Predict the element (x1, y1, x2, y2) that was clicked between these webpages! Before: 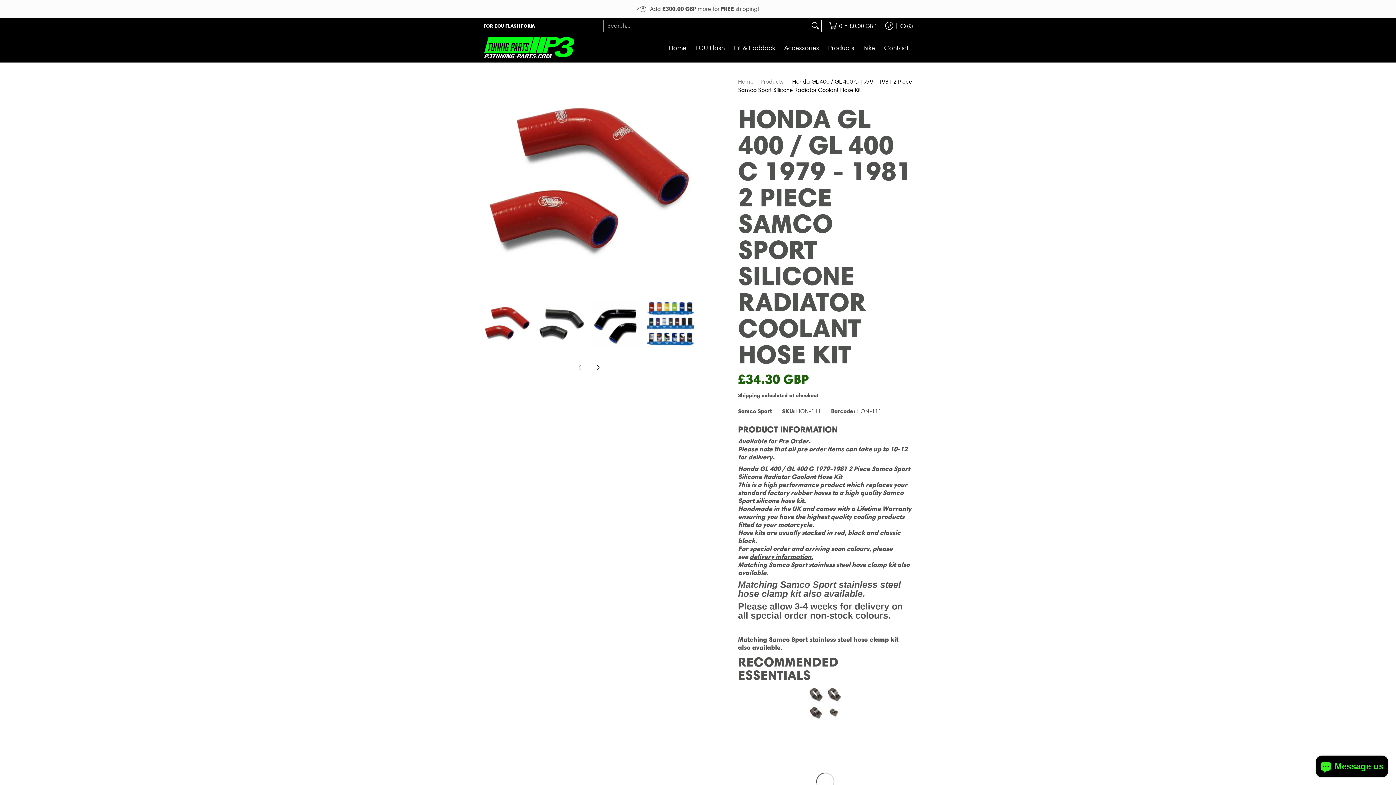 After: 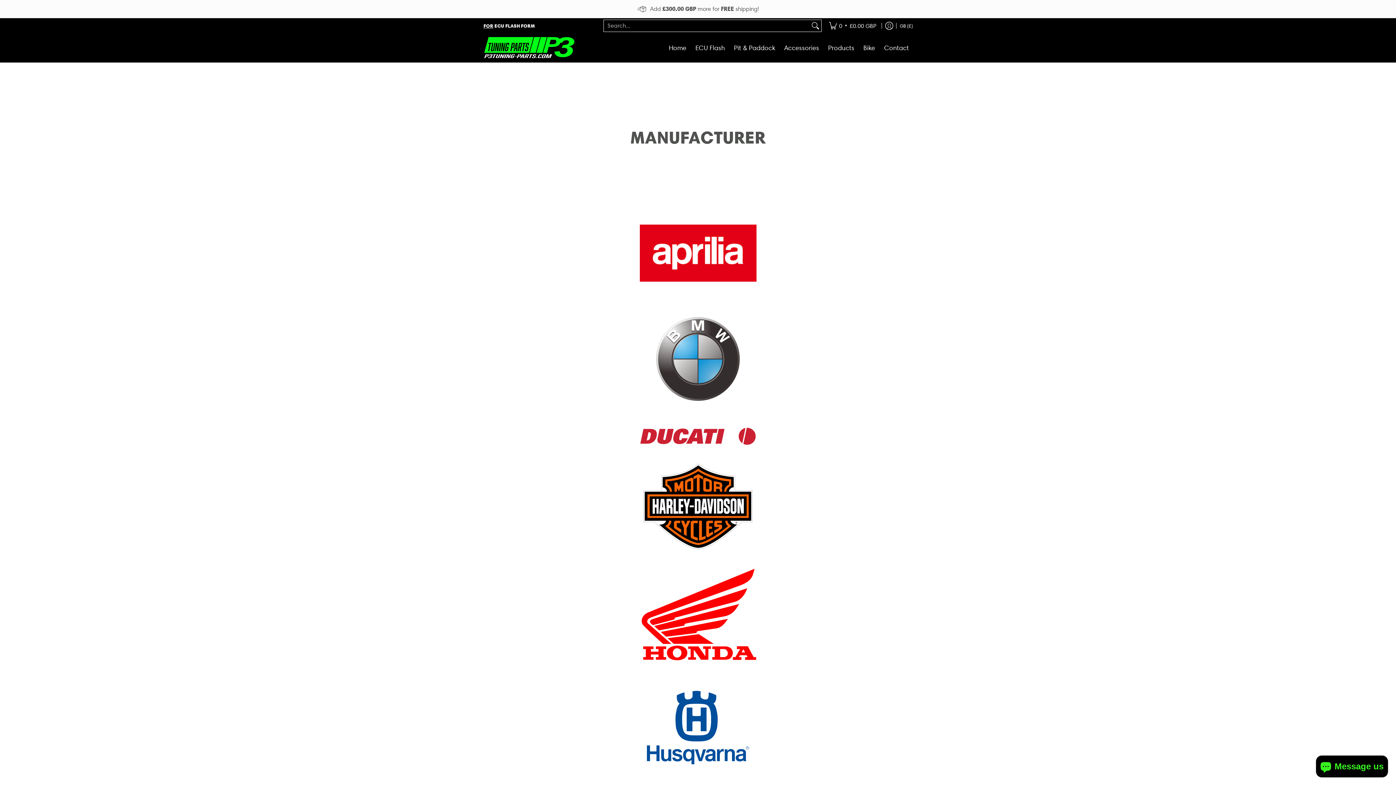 Action: label: Bike bbox: (860, 33, 878, 62)